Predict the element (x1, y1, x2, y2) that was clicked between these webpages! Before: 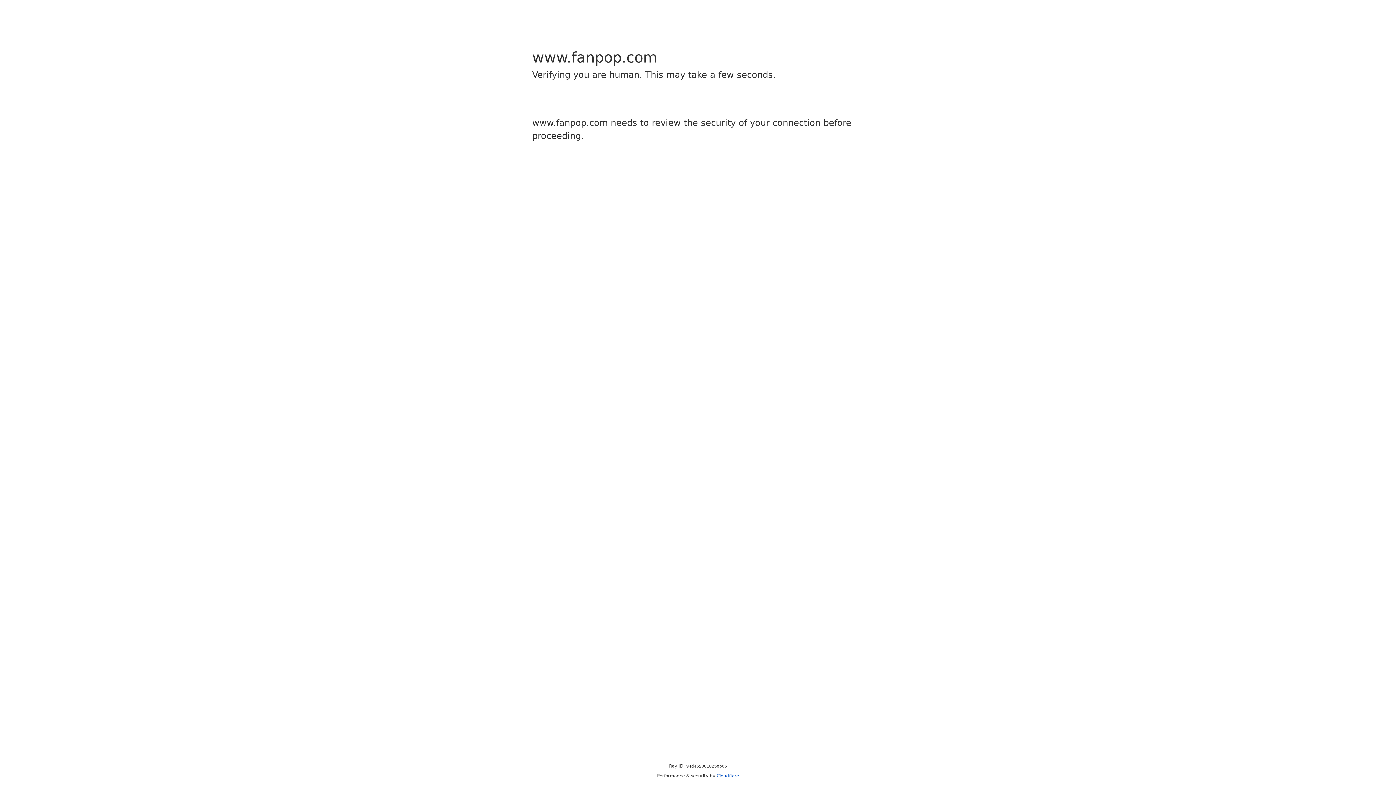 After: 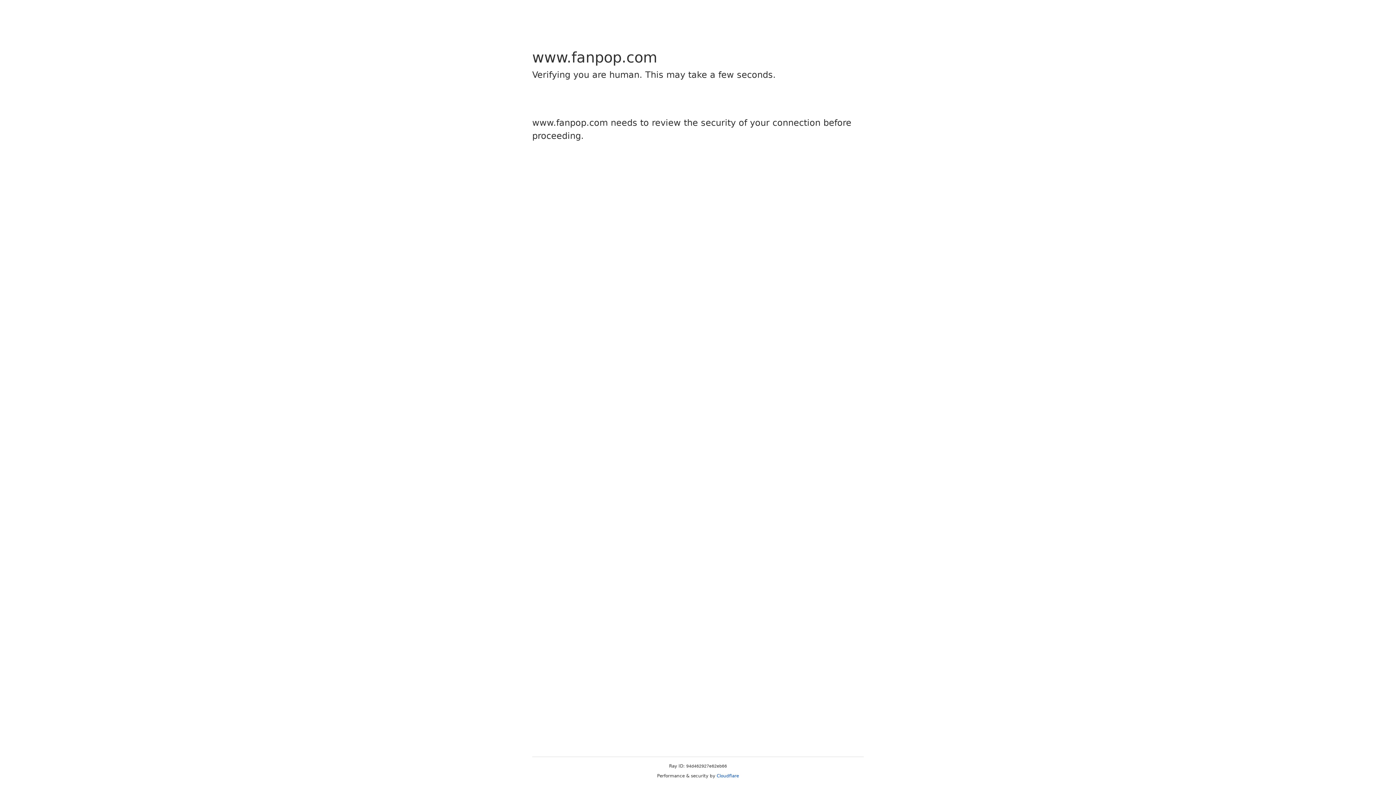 Action: label: Cloudflare bbox: (716, 773, 739, 778)